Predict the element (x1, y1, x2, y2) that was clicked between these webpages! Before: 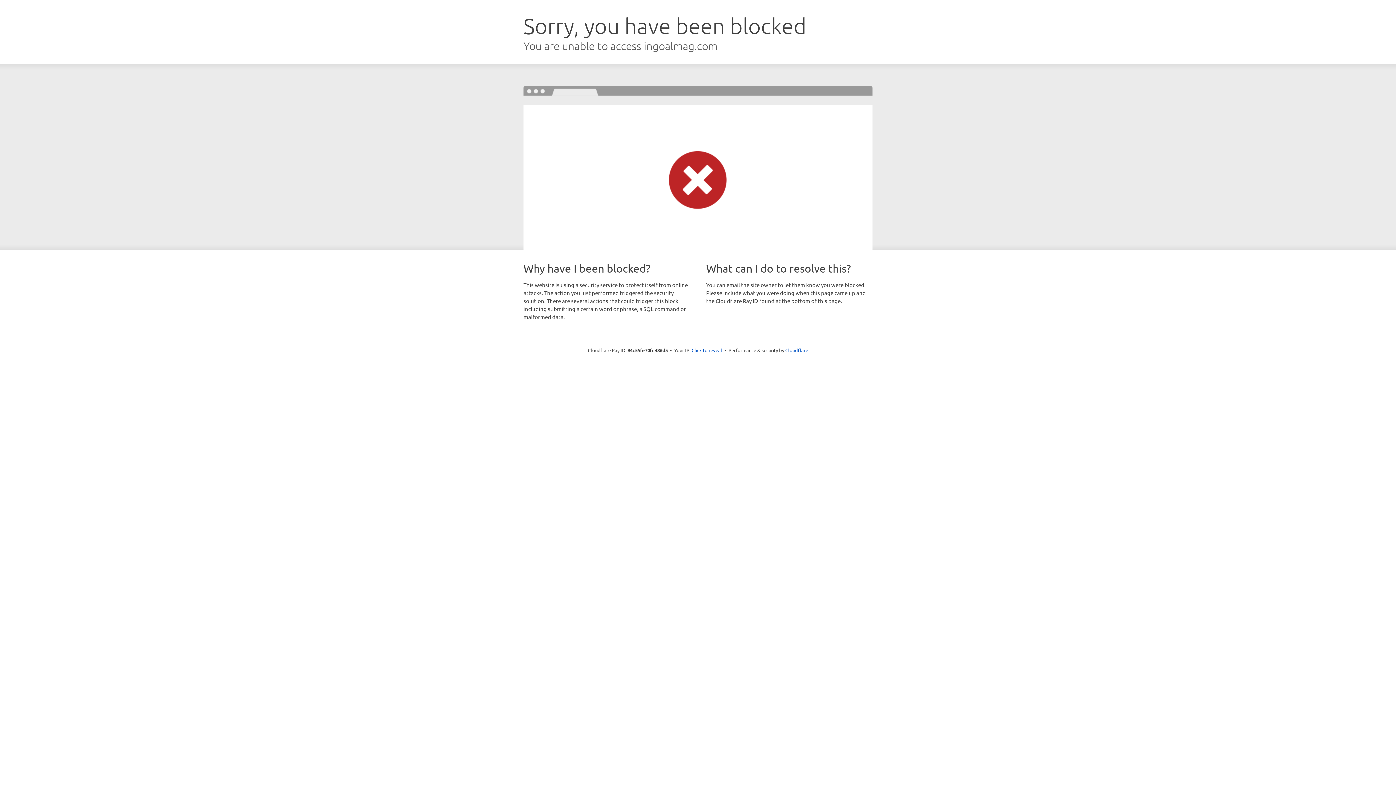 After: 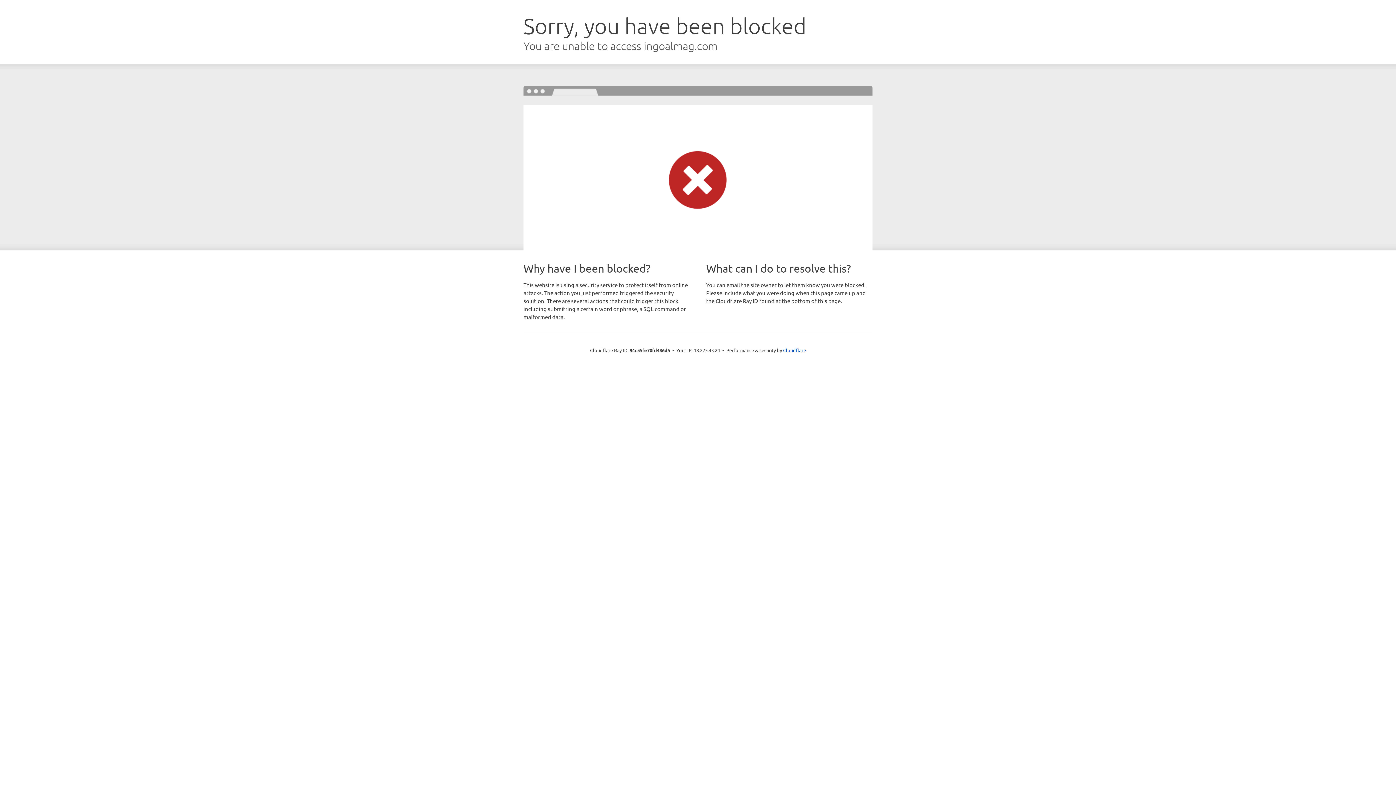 Action: label: Click to reveal bbox: (691, 346, 722, 353)